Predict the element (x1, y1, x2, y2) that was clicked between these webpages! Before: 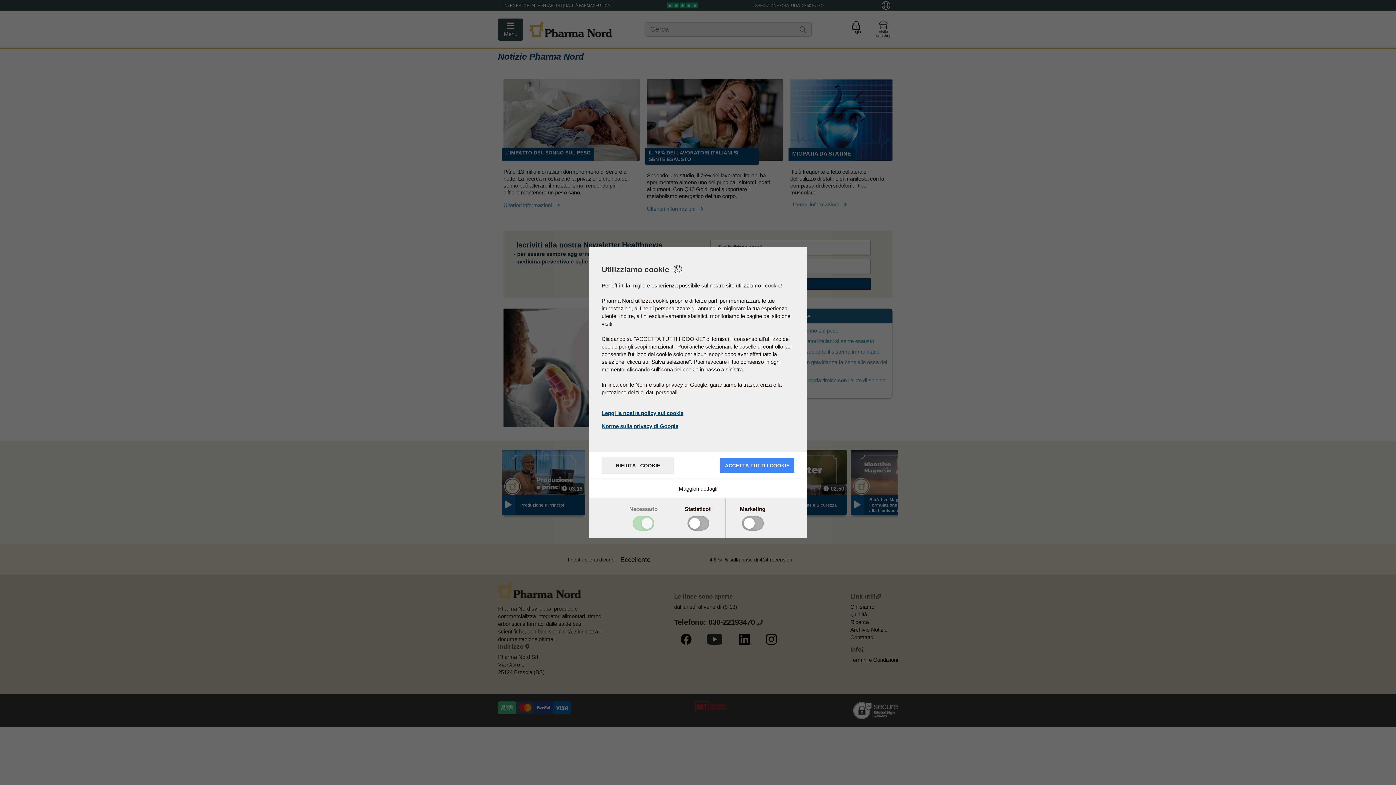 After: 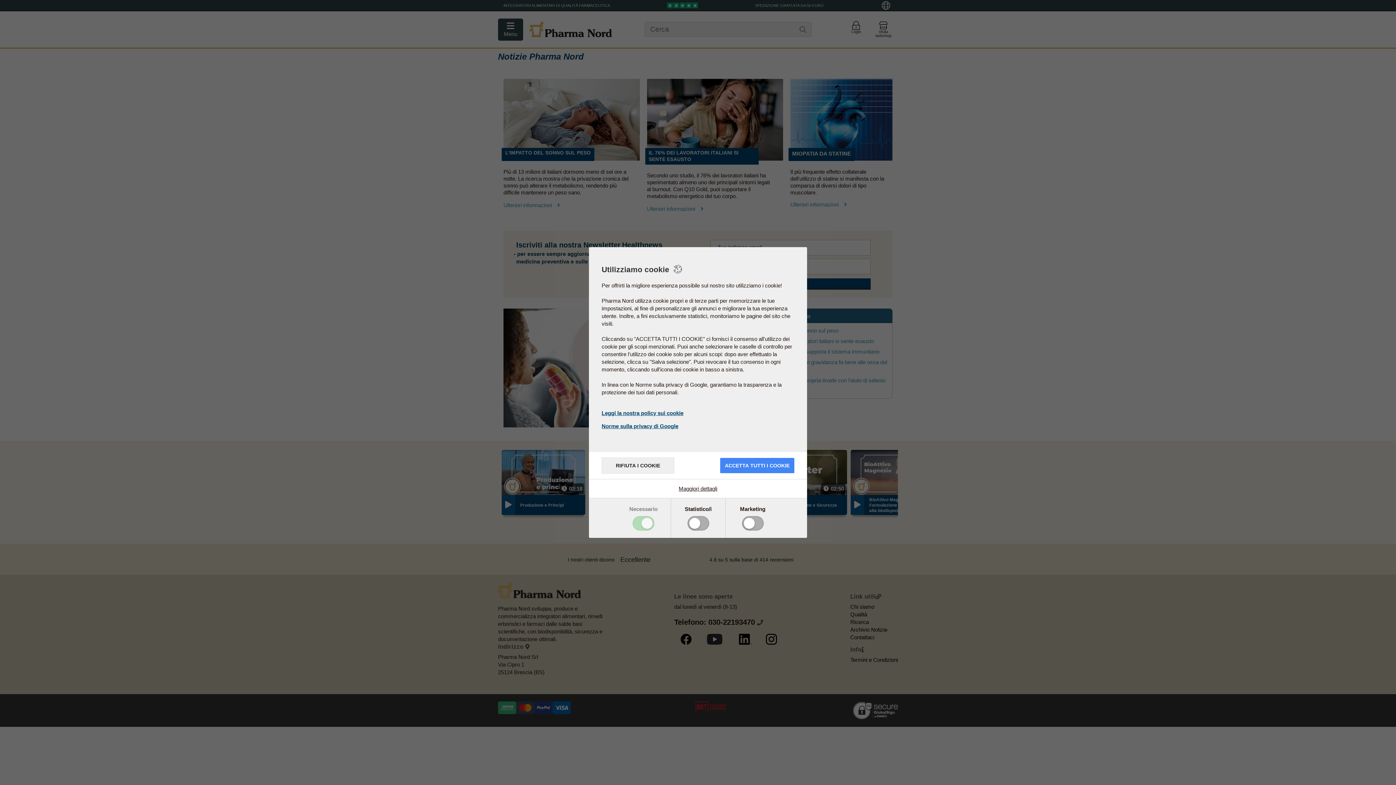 Action: label: Leggi la nostra policy sui cookie bbox: (601, 409, 794, 417)